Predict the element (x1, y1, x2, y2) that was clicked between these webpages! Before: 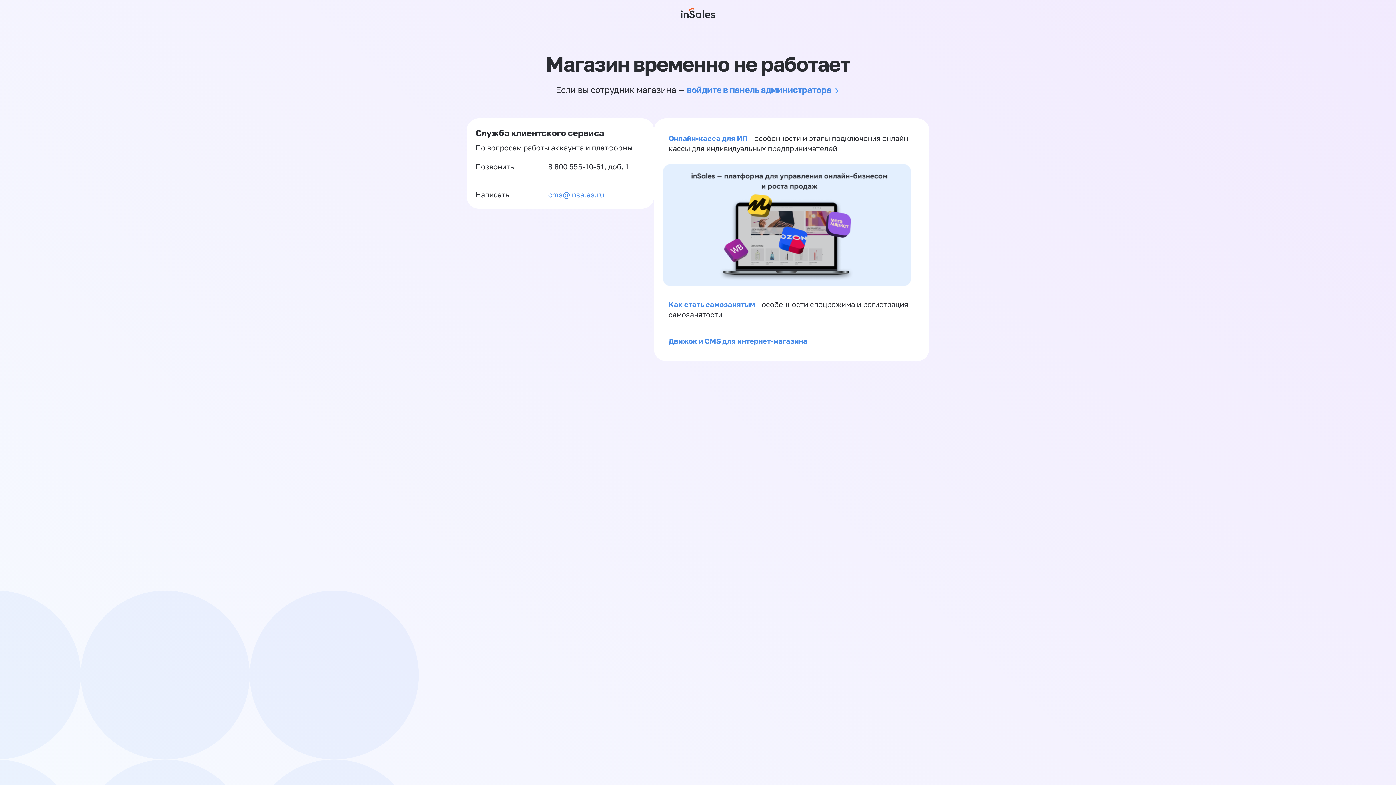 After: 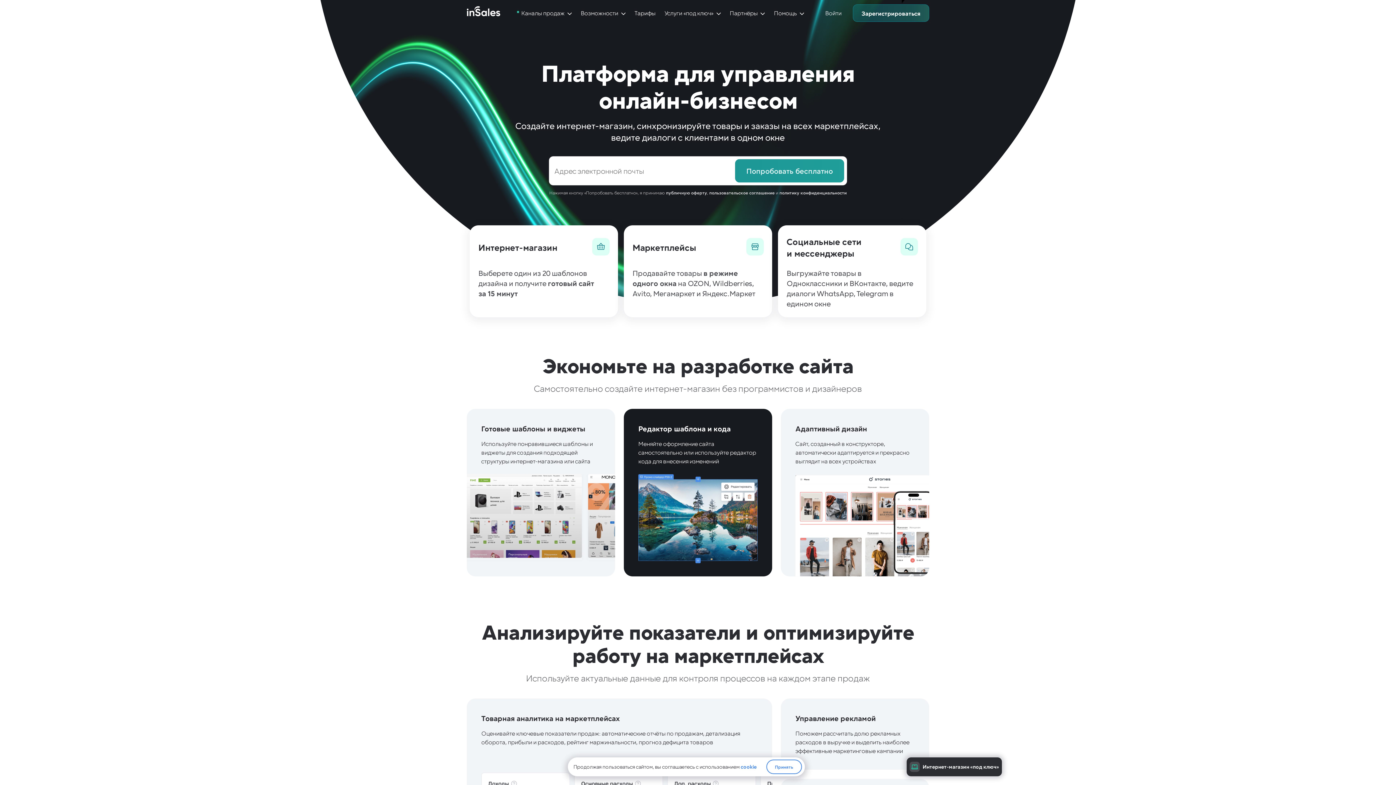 Action: bbox: (681, 0, 715, 26)